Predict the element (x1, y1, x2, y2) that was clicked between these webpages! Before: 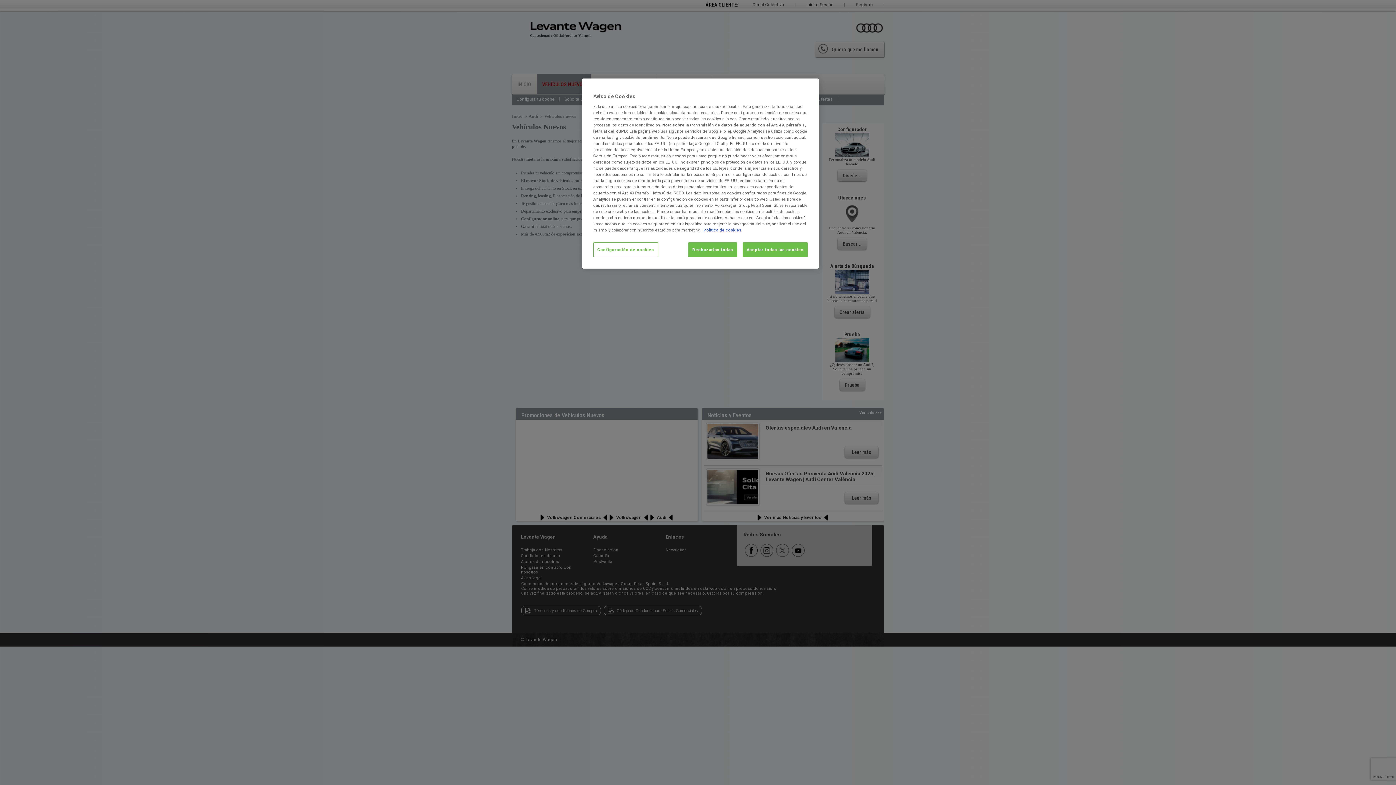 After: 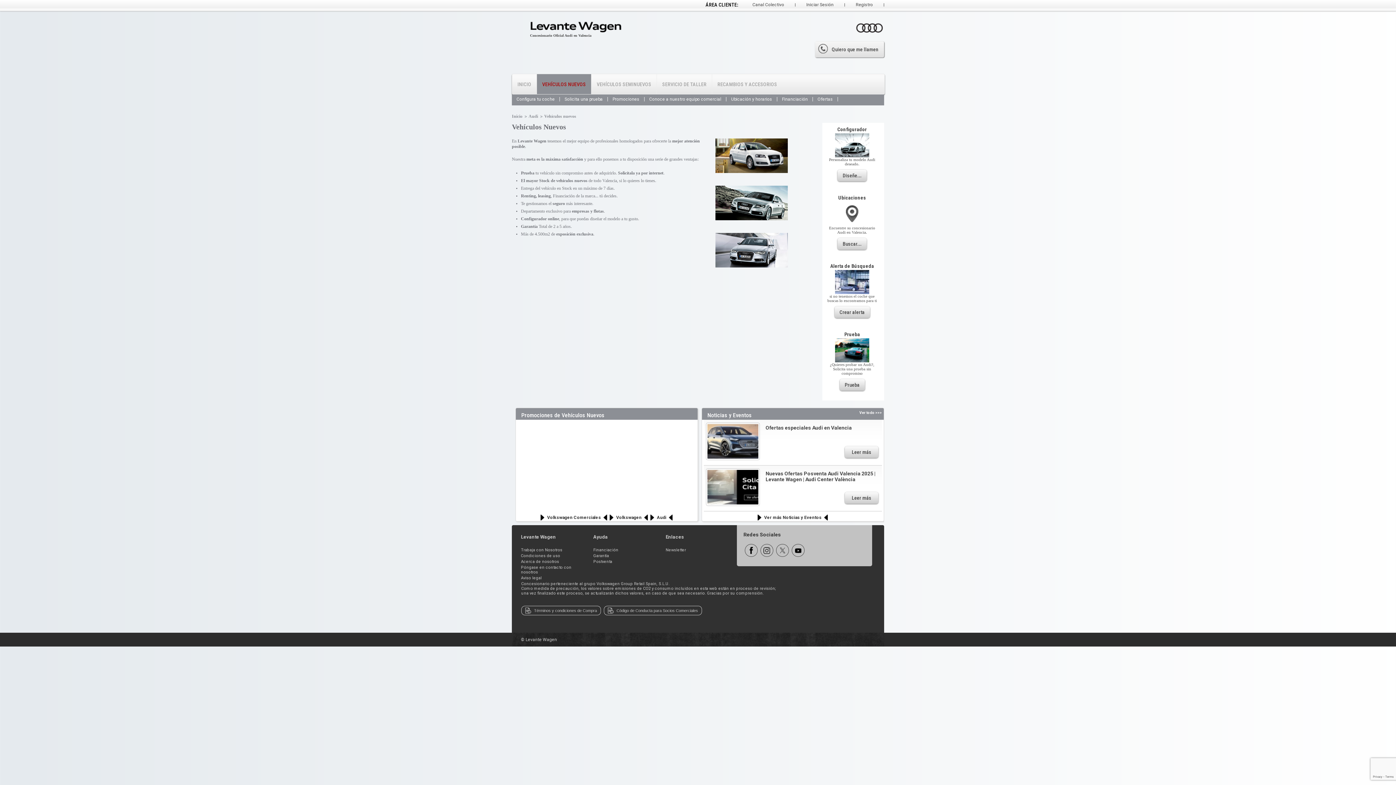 Action: bbox: (688, 242, 737, 257) label: Rechazarlas todas